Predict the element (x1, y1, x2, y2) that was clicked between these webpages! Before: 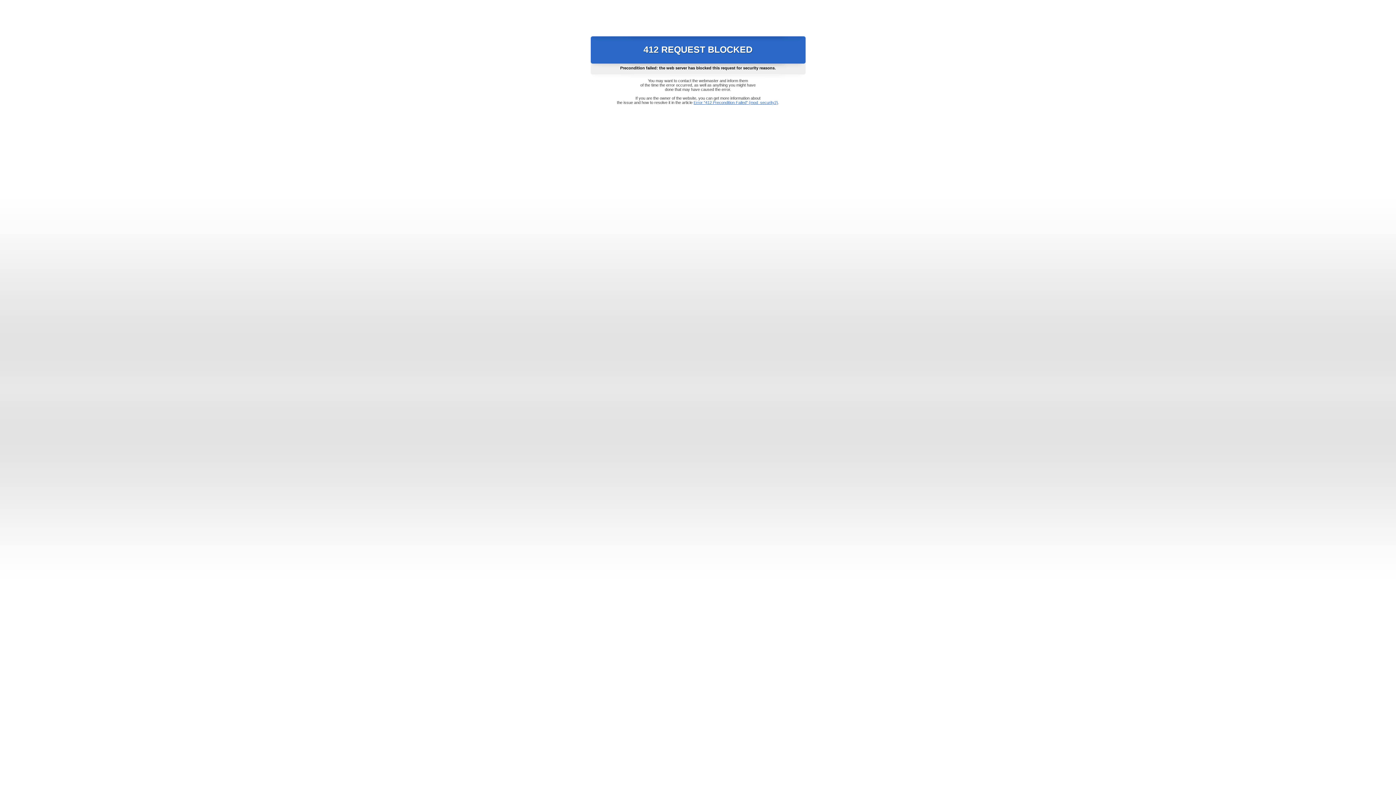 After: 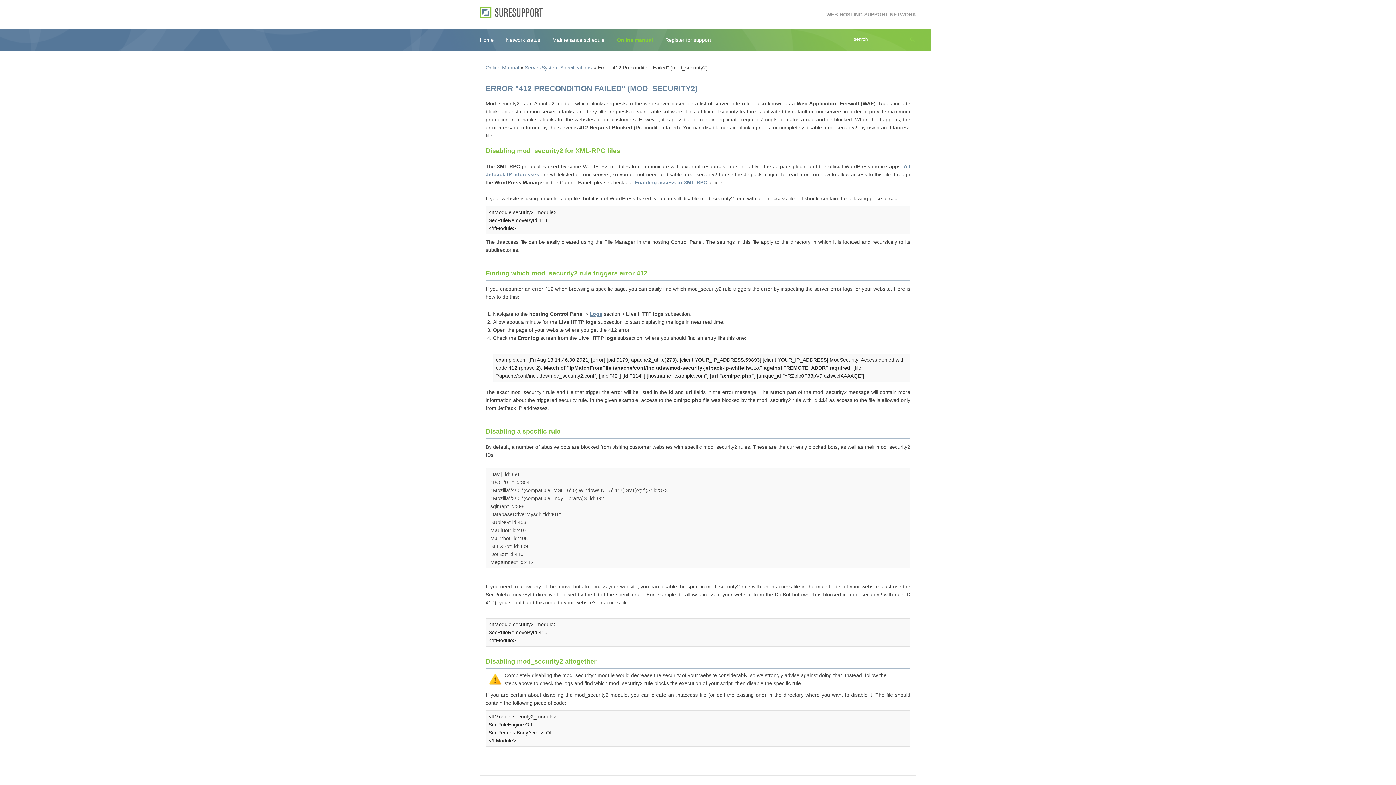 Action: label: Error "412 Precondition Failed" (mod_security2) bbox: (693, 100, 778, 104)